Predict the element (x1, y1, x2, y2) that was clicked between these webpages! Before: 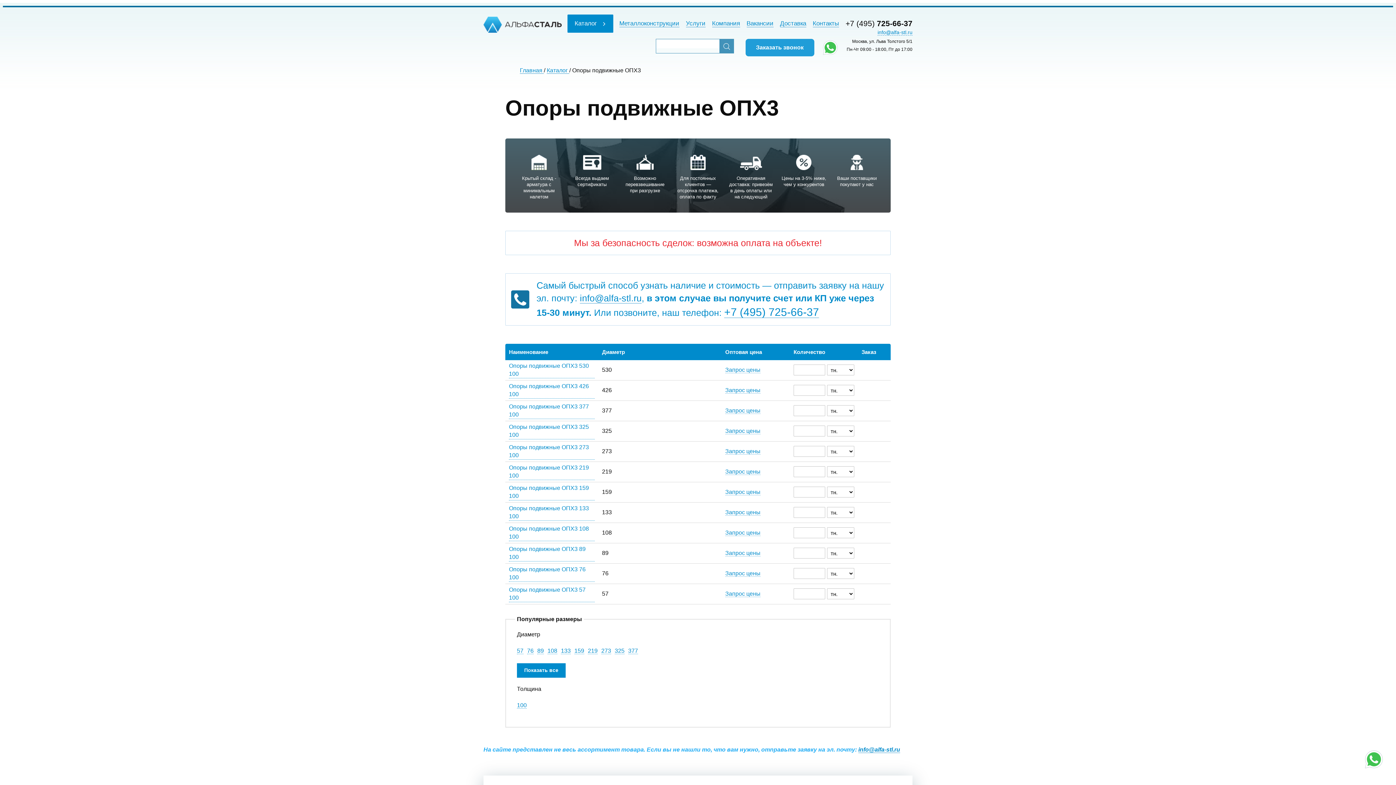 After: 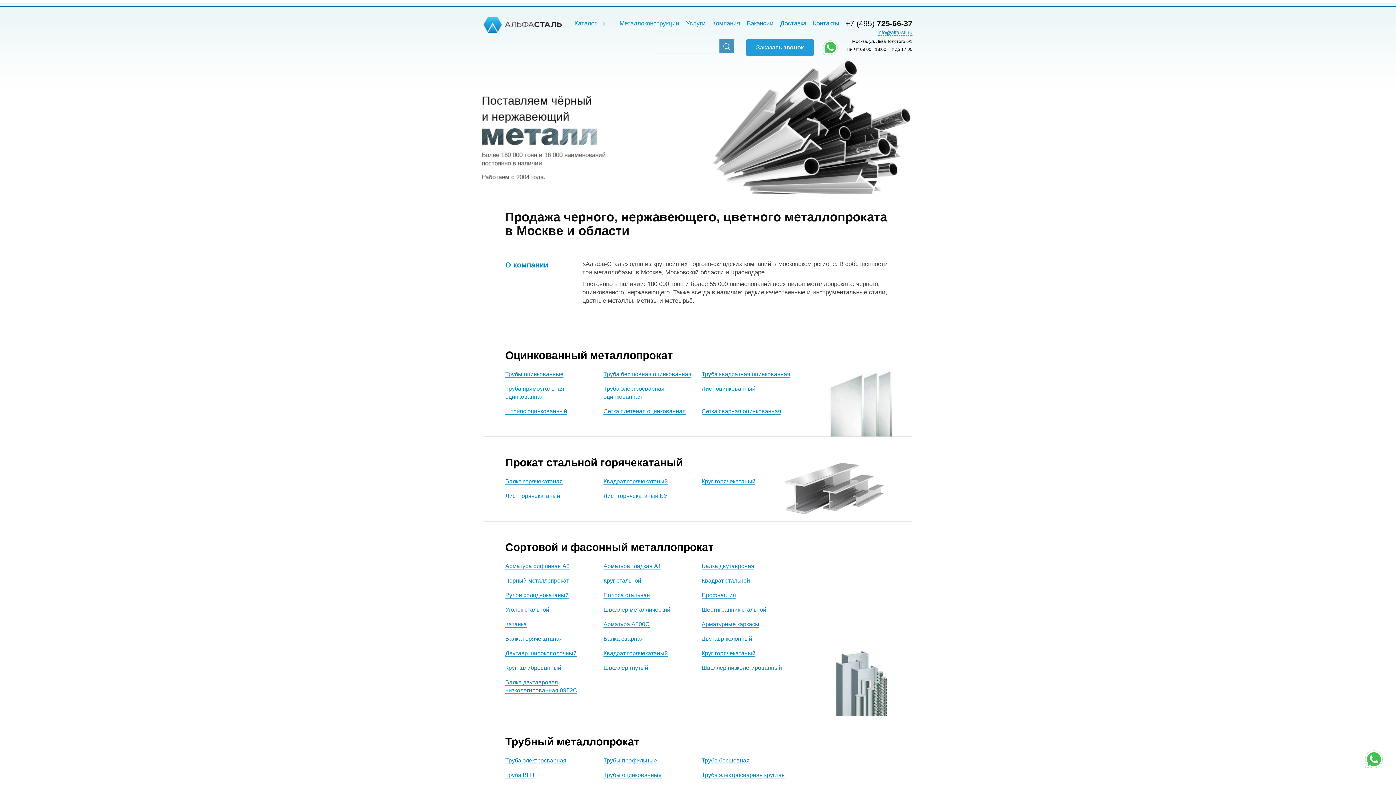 Action: bbox: (483, 16, 561, 32)